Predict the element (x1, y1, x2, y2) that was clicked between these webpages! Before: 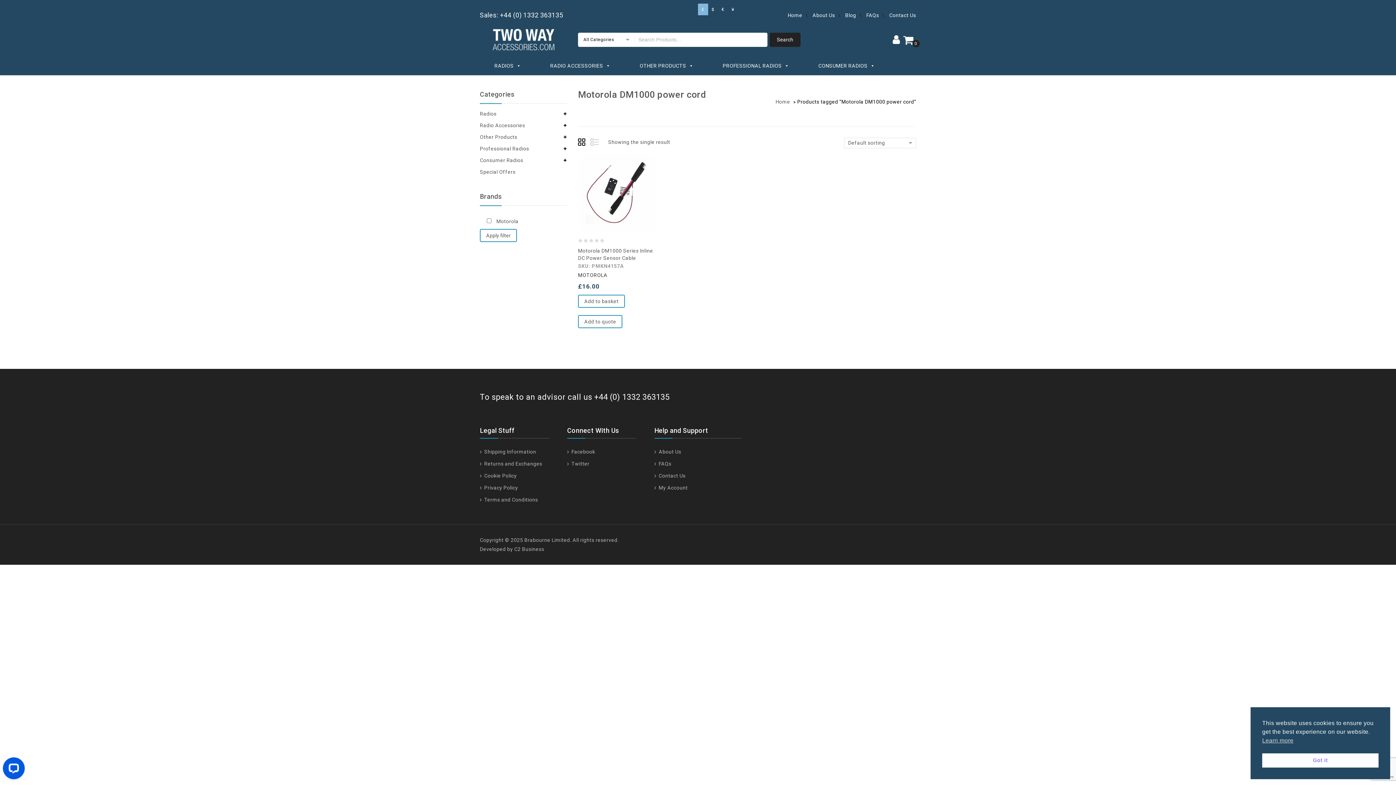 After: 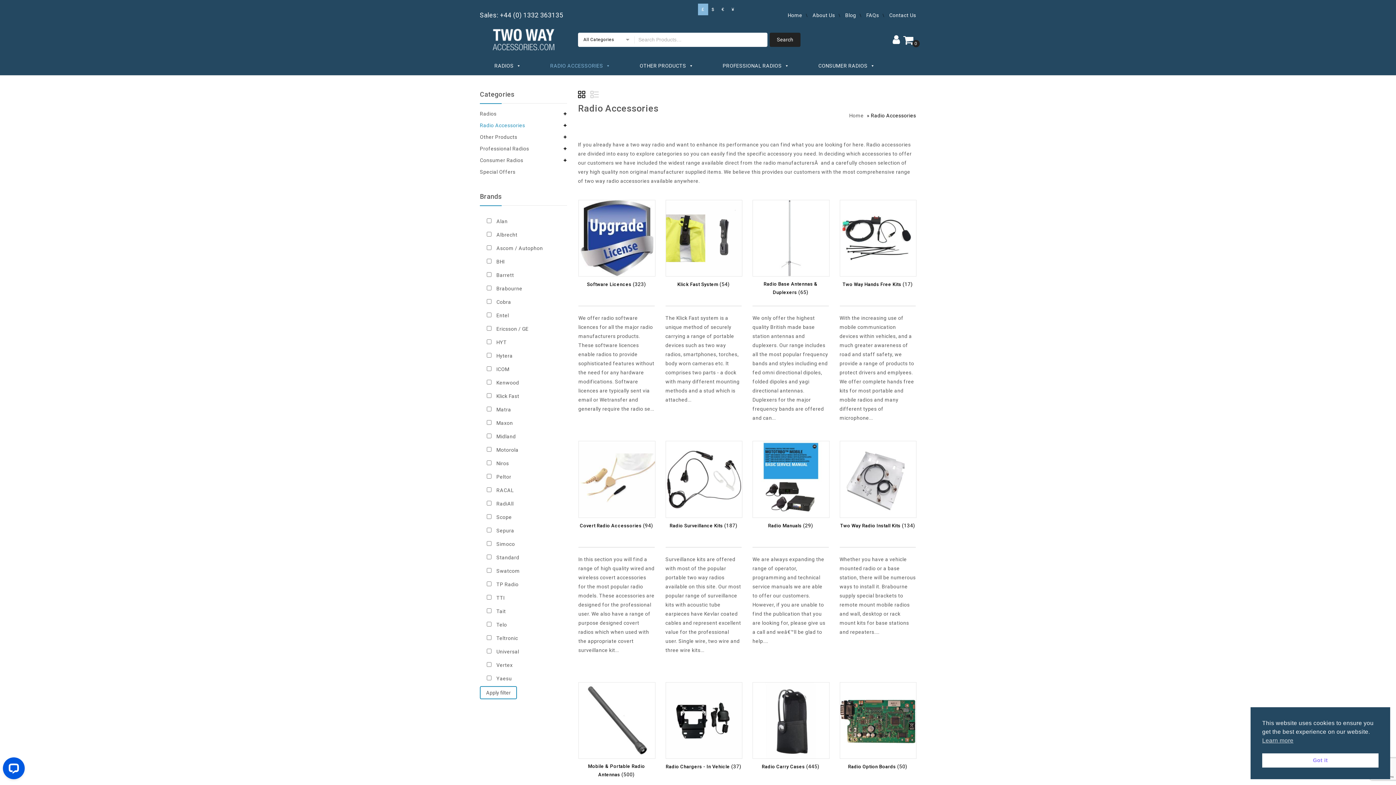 Action: label: RADIO ACCESSORIES bbox: (535, 56, 625, 75)